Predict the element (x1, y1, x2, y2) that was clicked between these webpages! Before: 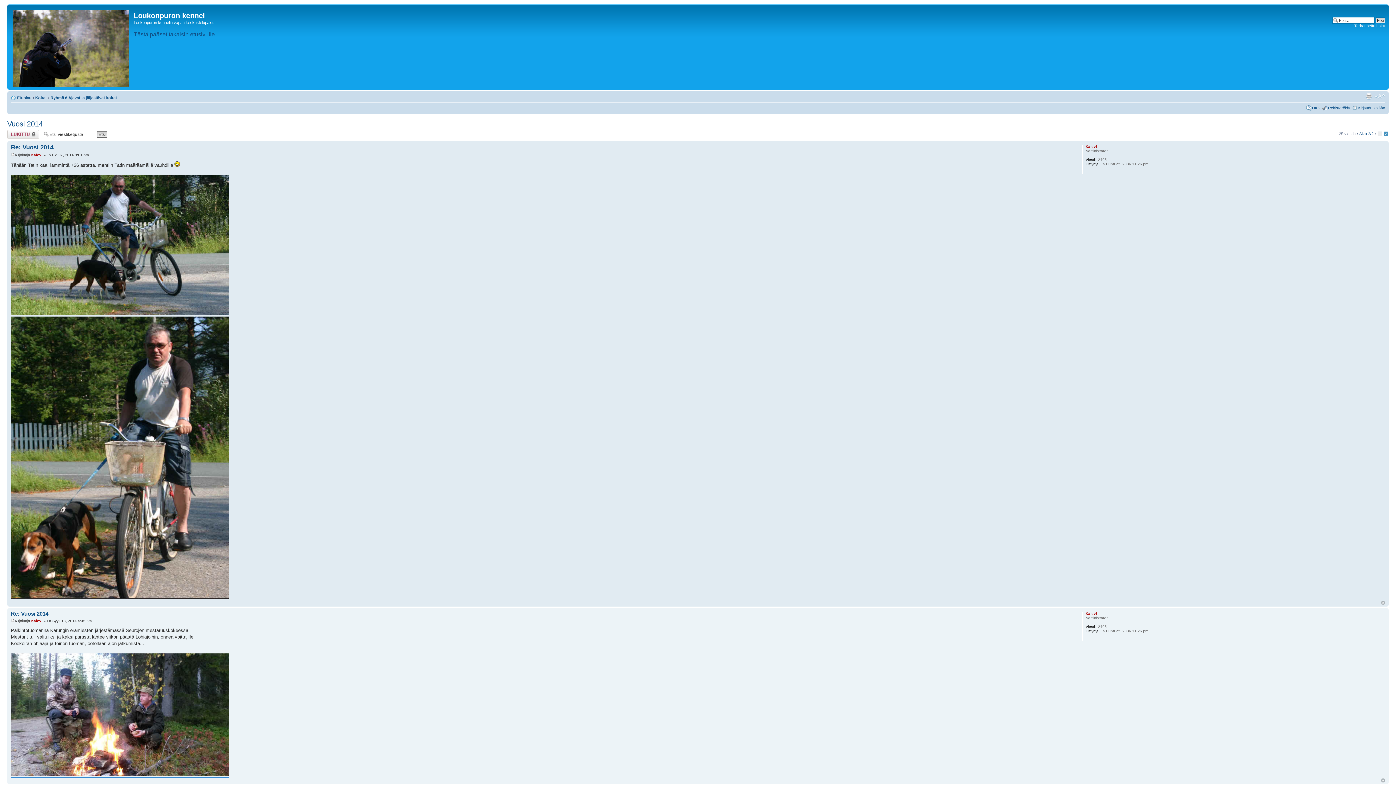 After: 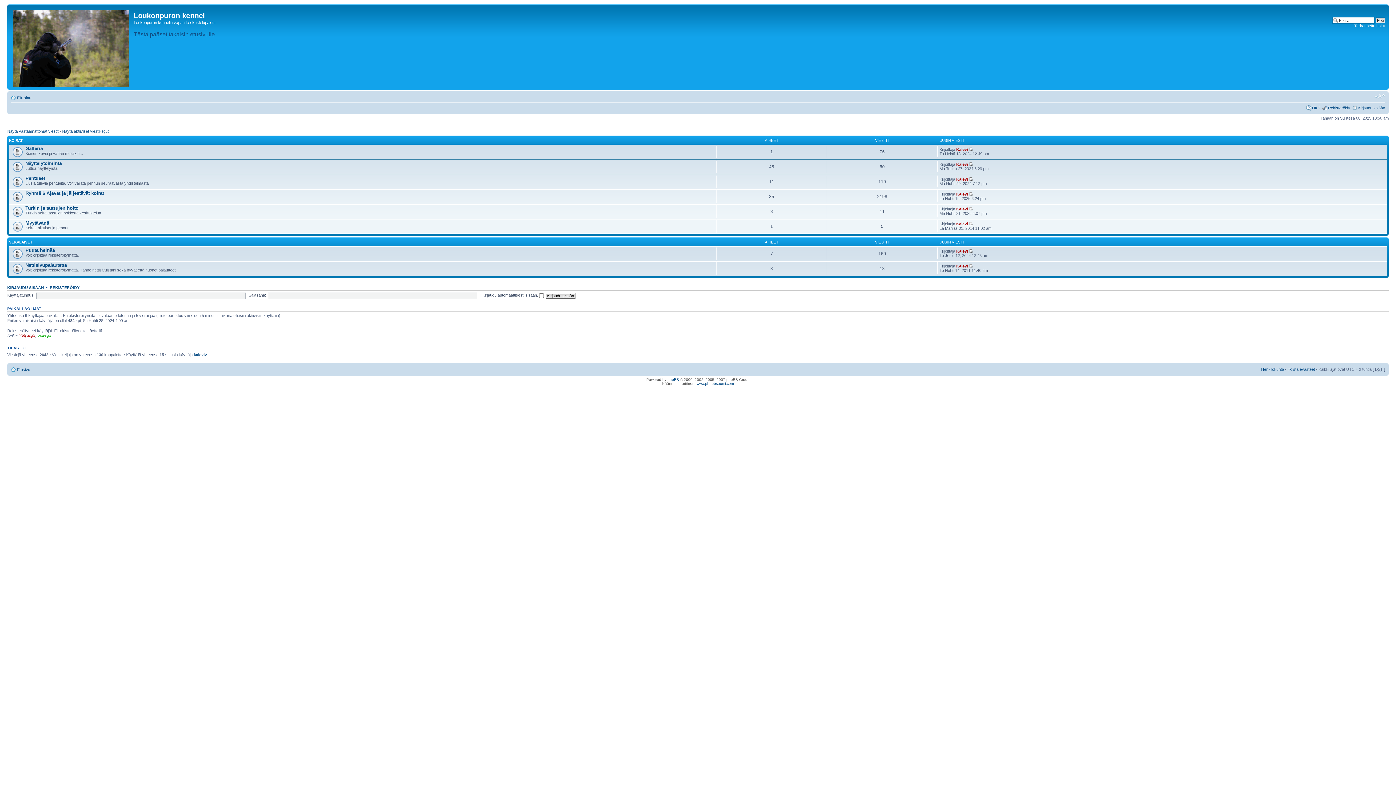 Action: bbox: (17, 95, 31, 100) label: Etusivu